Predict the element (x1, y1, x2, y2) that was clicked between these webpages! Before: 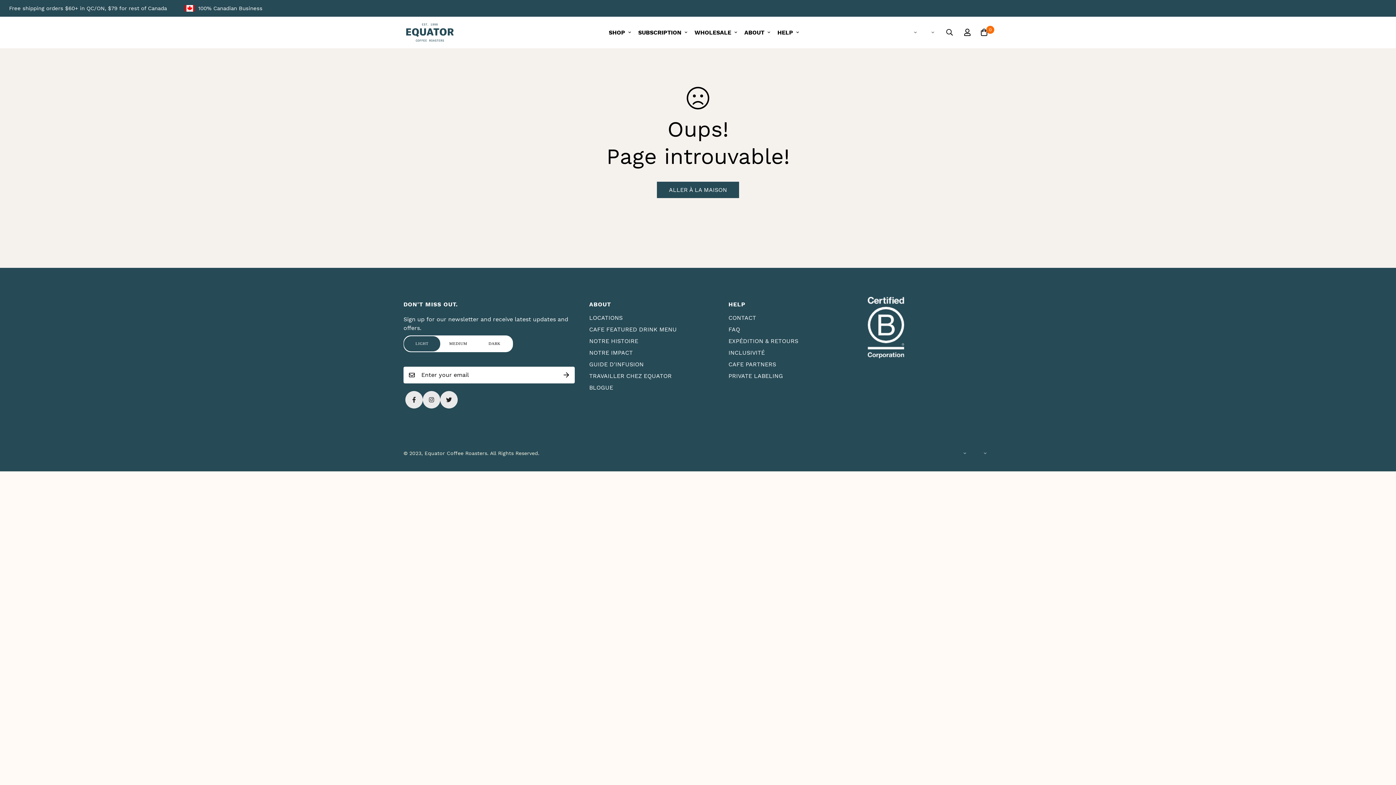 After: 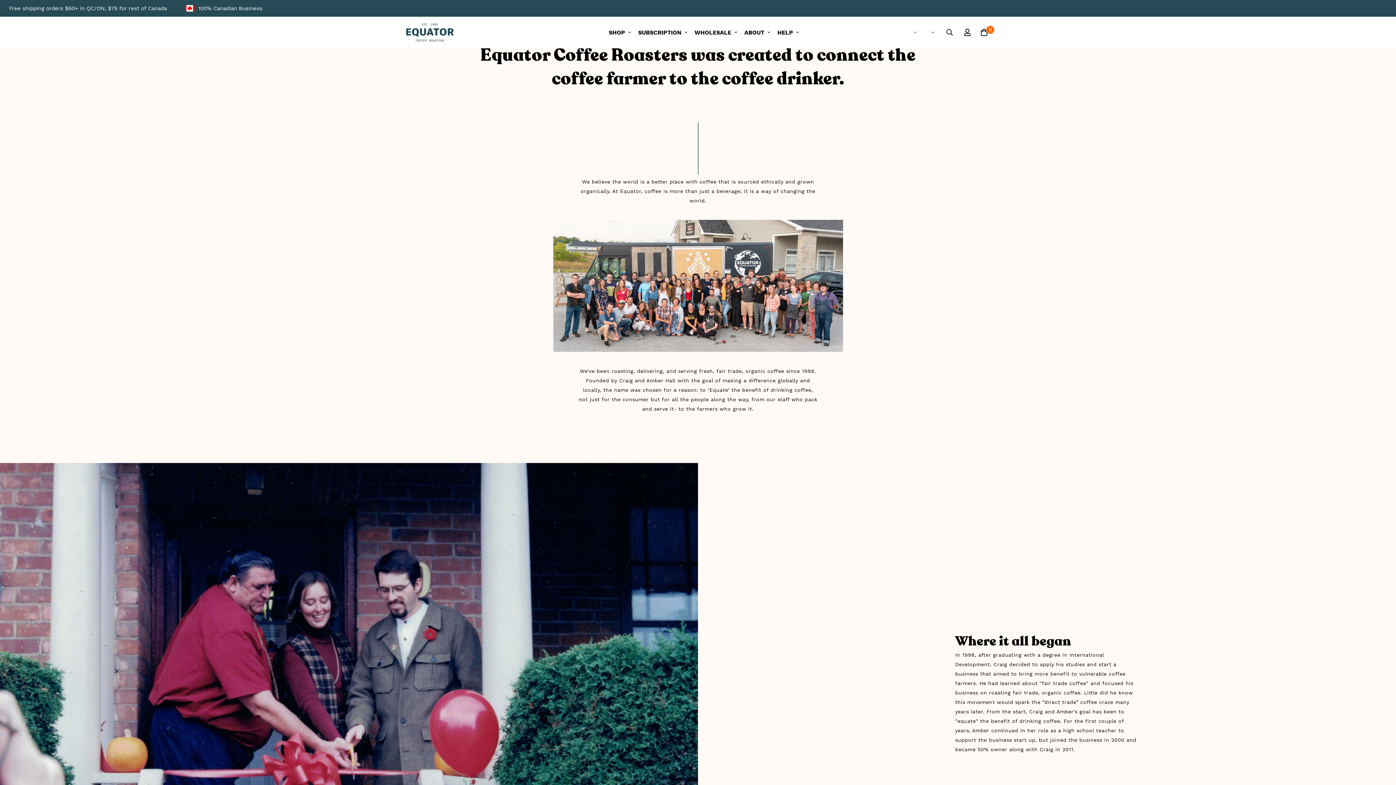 Action: label: NOTRE HISTOIRE bbox: (589, 337, 638, 345)